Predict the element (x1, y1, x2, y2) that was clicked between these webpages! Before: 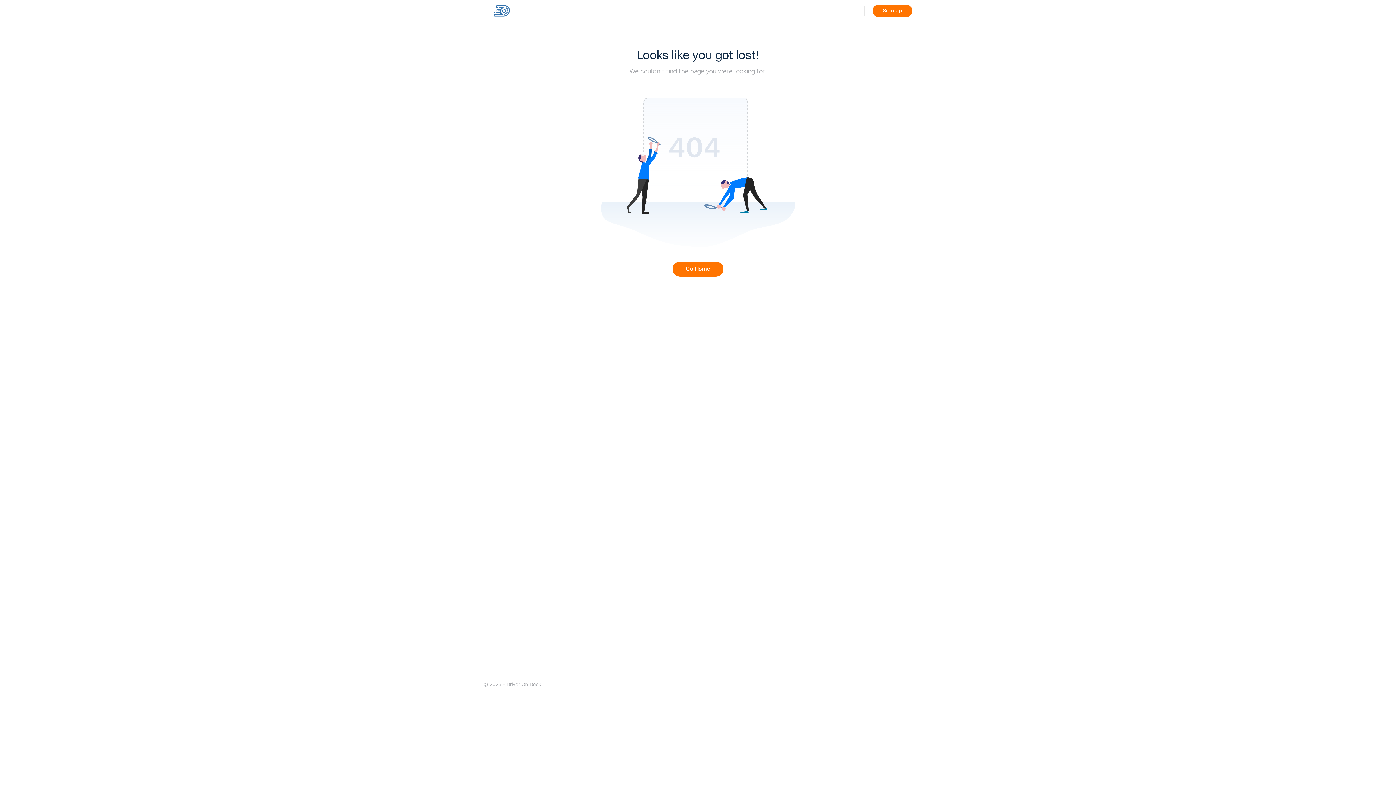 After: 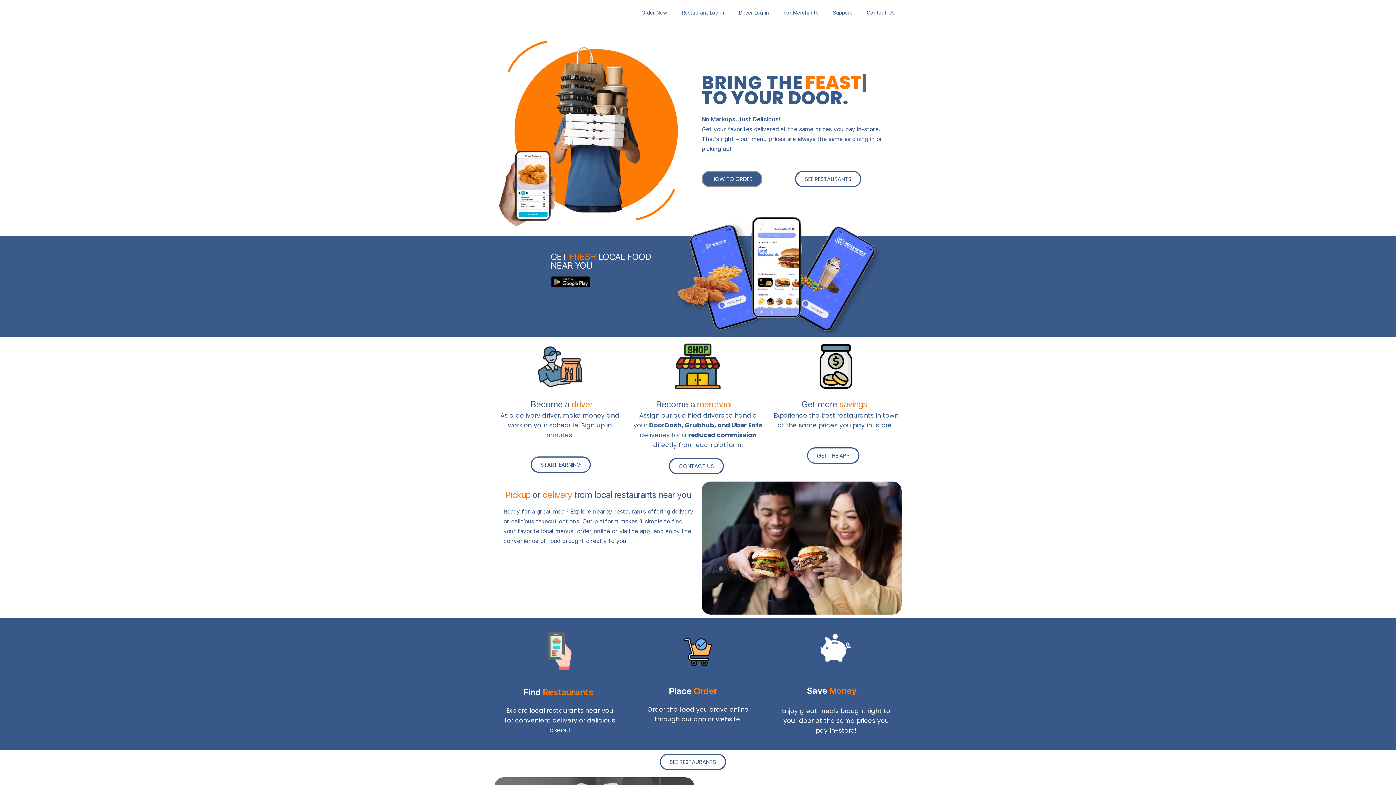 Action: label: Go Home bbox: (672, 261, 723, 276)